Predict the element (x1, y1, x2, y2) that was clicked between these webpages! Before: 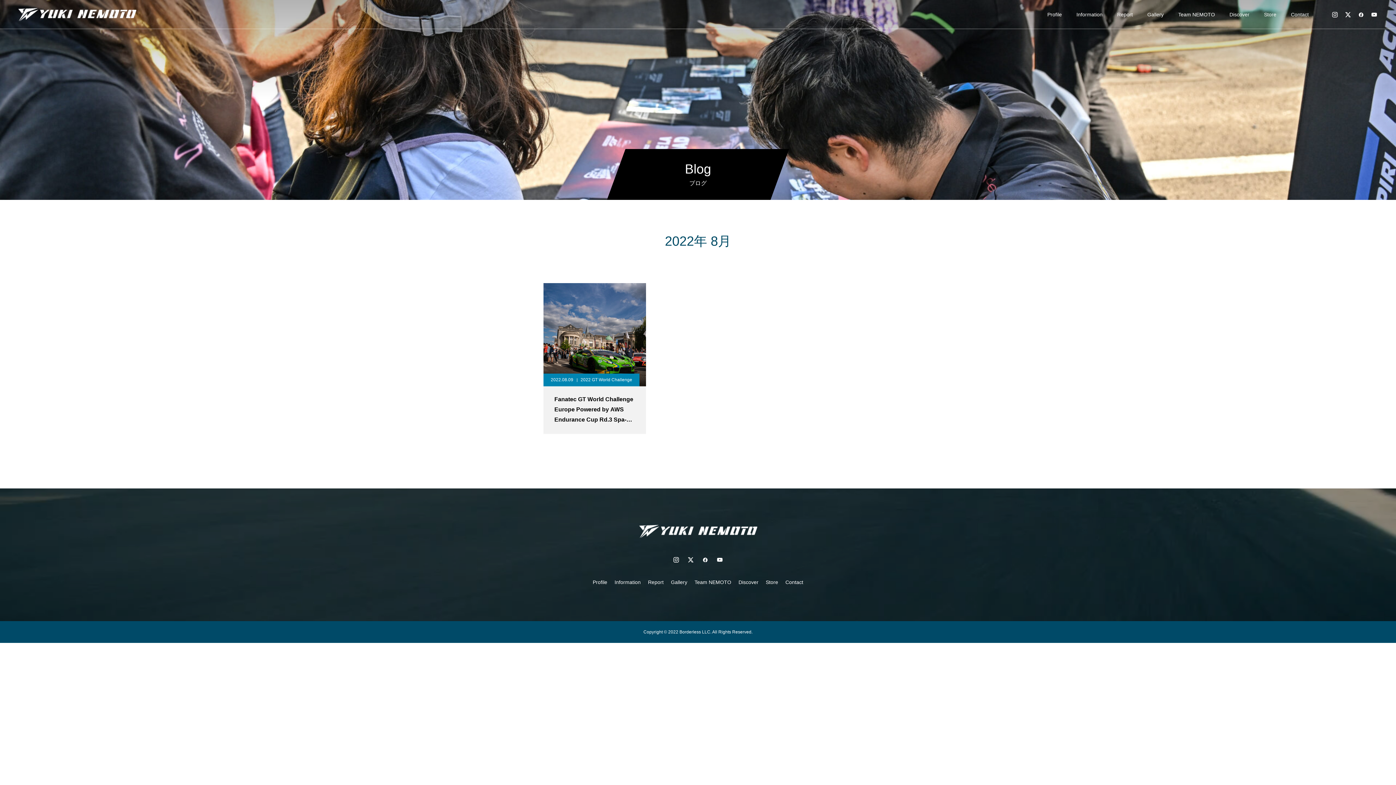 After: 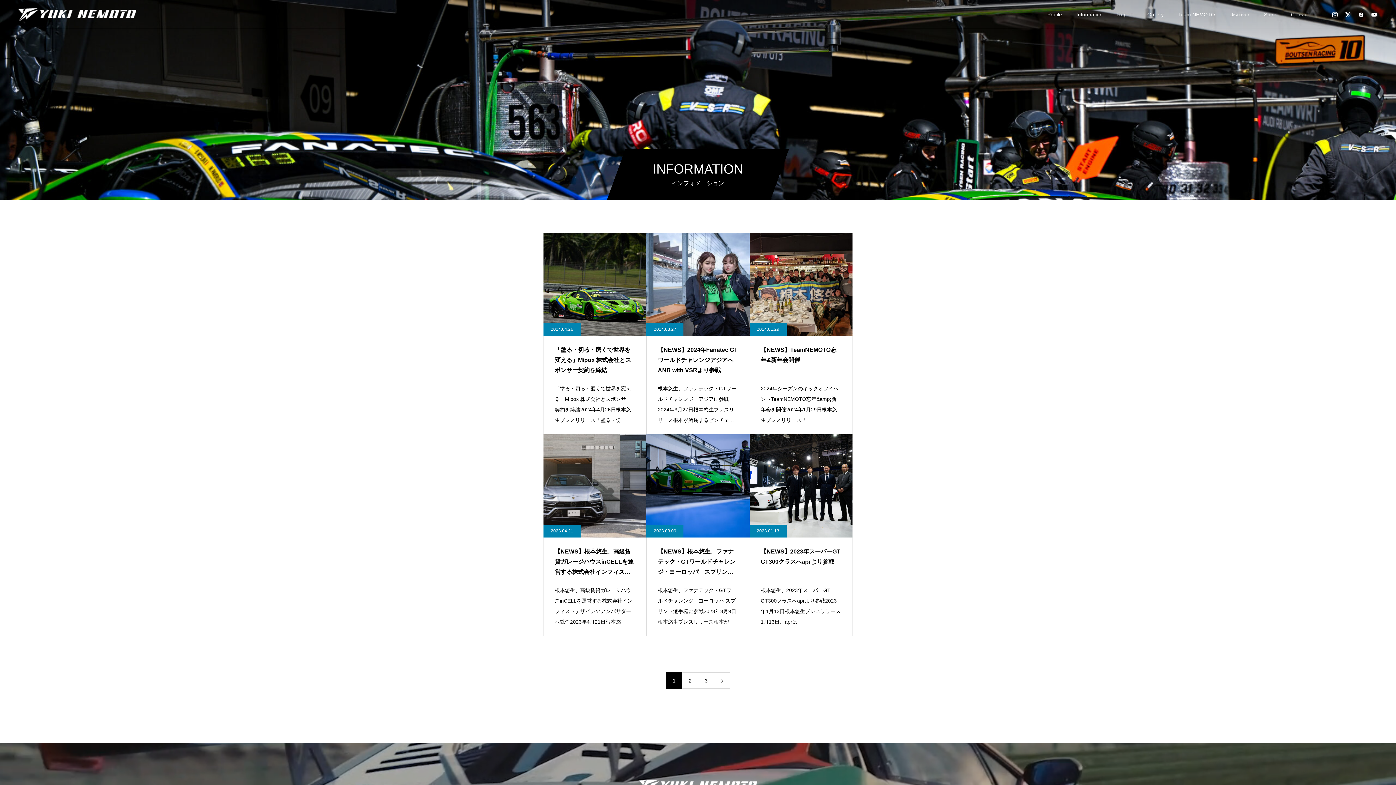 Action: bbox: (614, 579, 640, 585) label: Information